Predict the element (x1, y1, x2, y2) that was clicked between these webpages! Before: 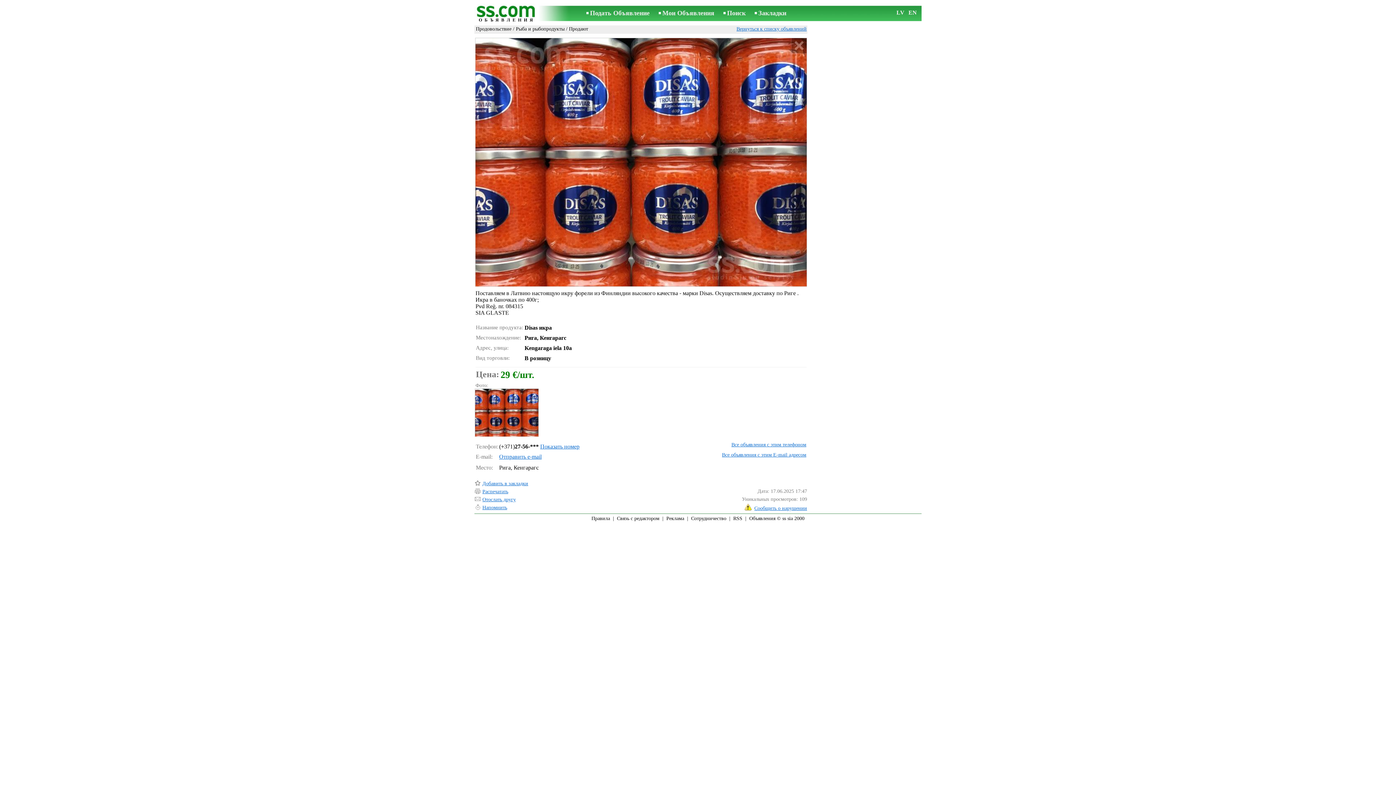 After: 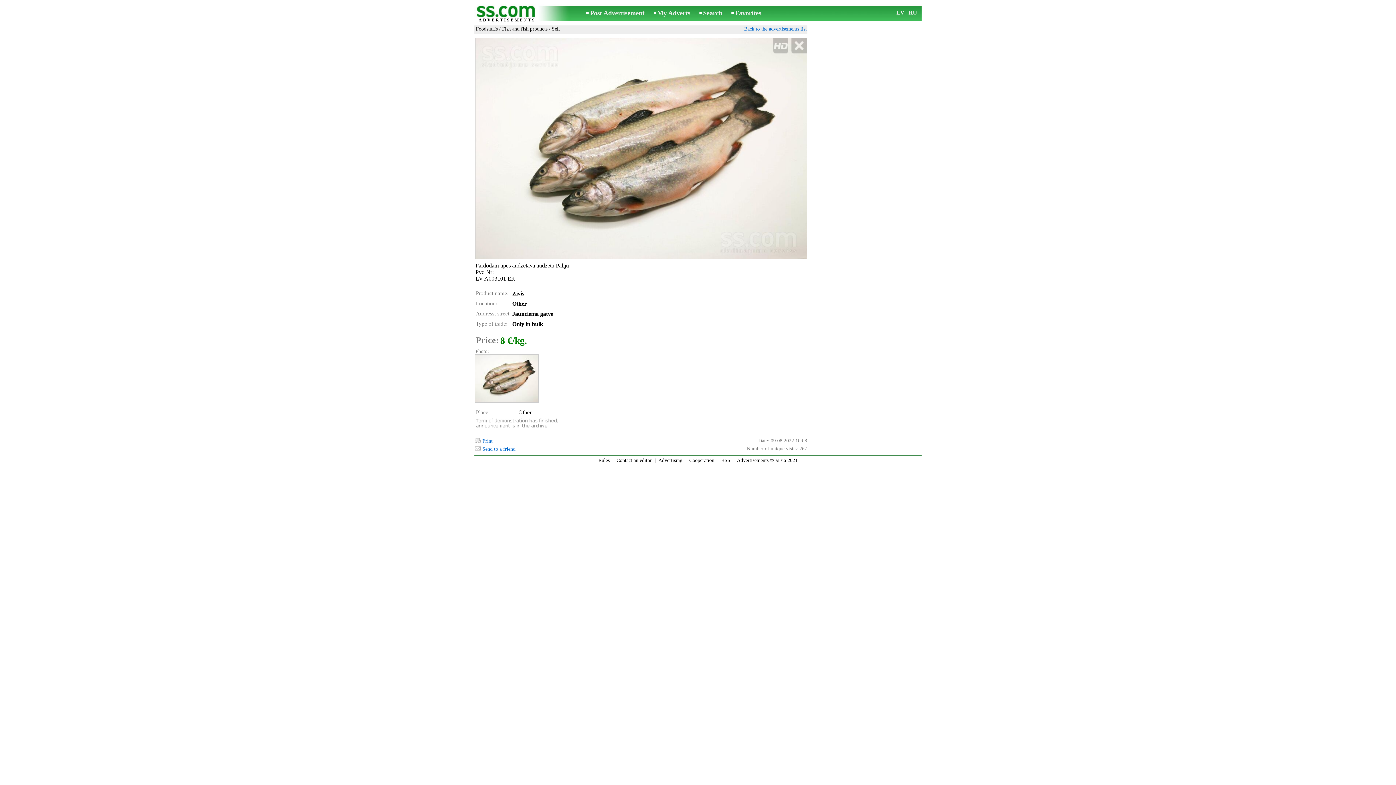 Action: label: EN bbox: (908, 9, 917, 15)